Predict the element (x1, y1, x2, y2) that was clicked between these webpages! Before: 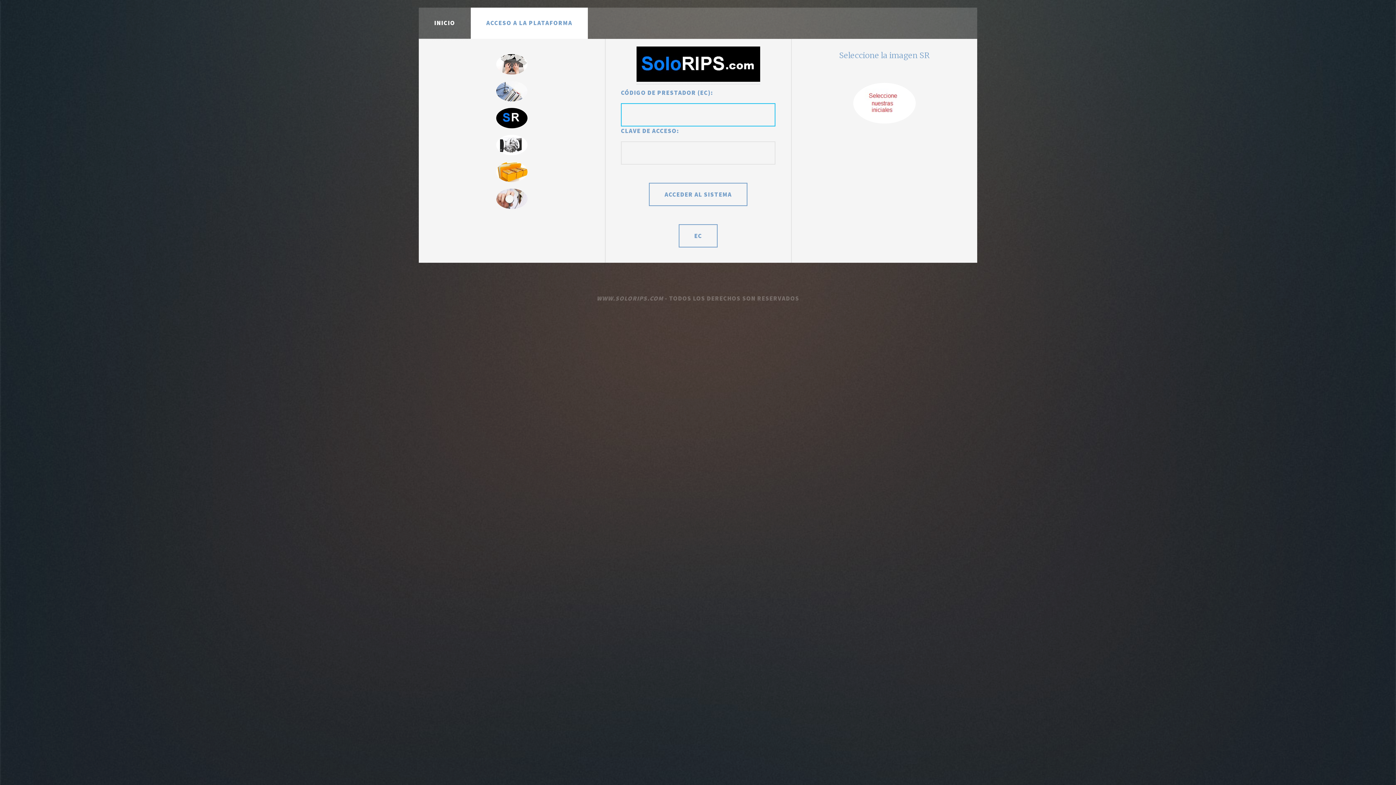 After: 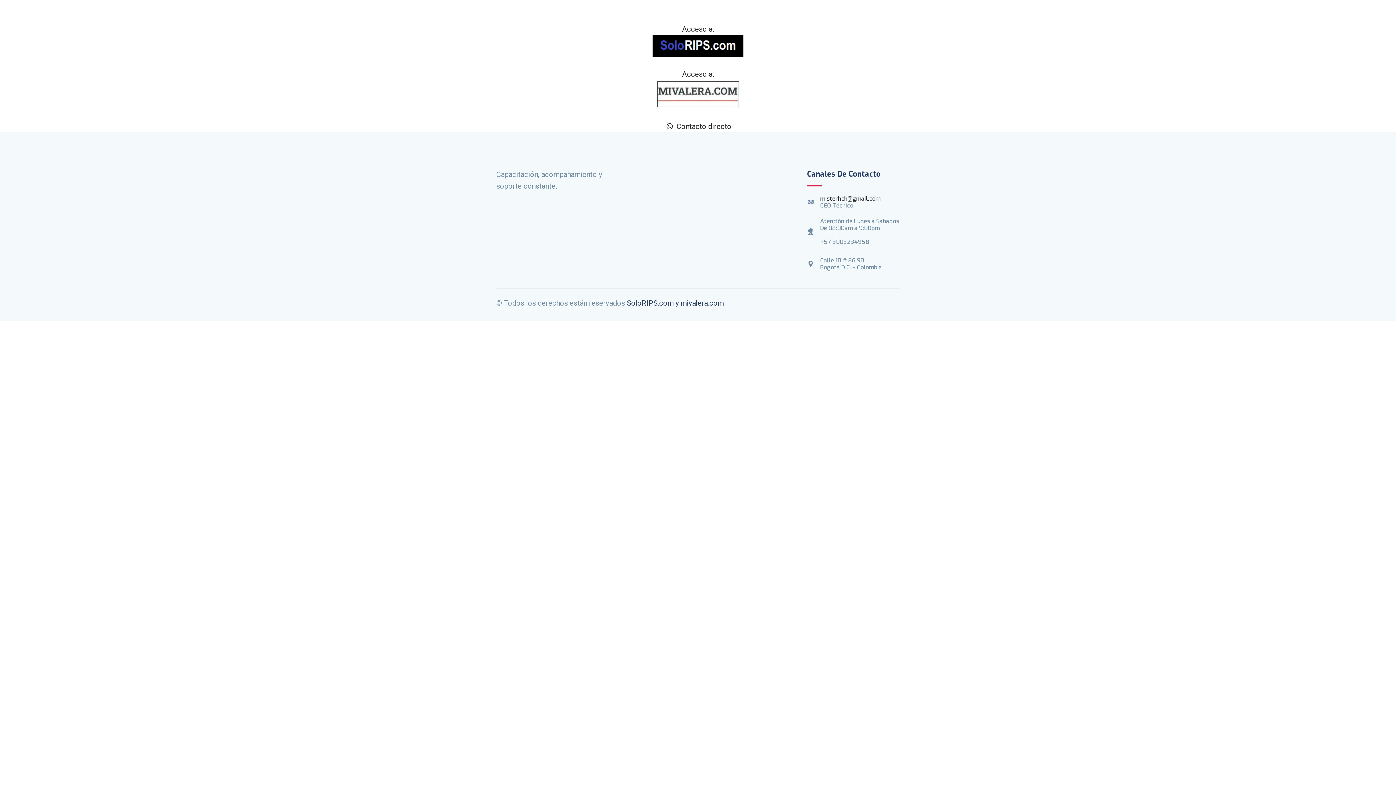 Action: bbox: (418, 7, 470, 39) label: INICIO